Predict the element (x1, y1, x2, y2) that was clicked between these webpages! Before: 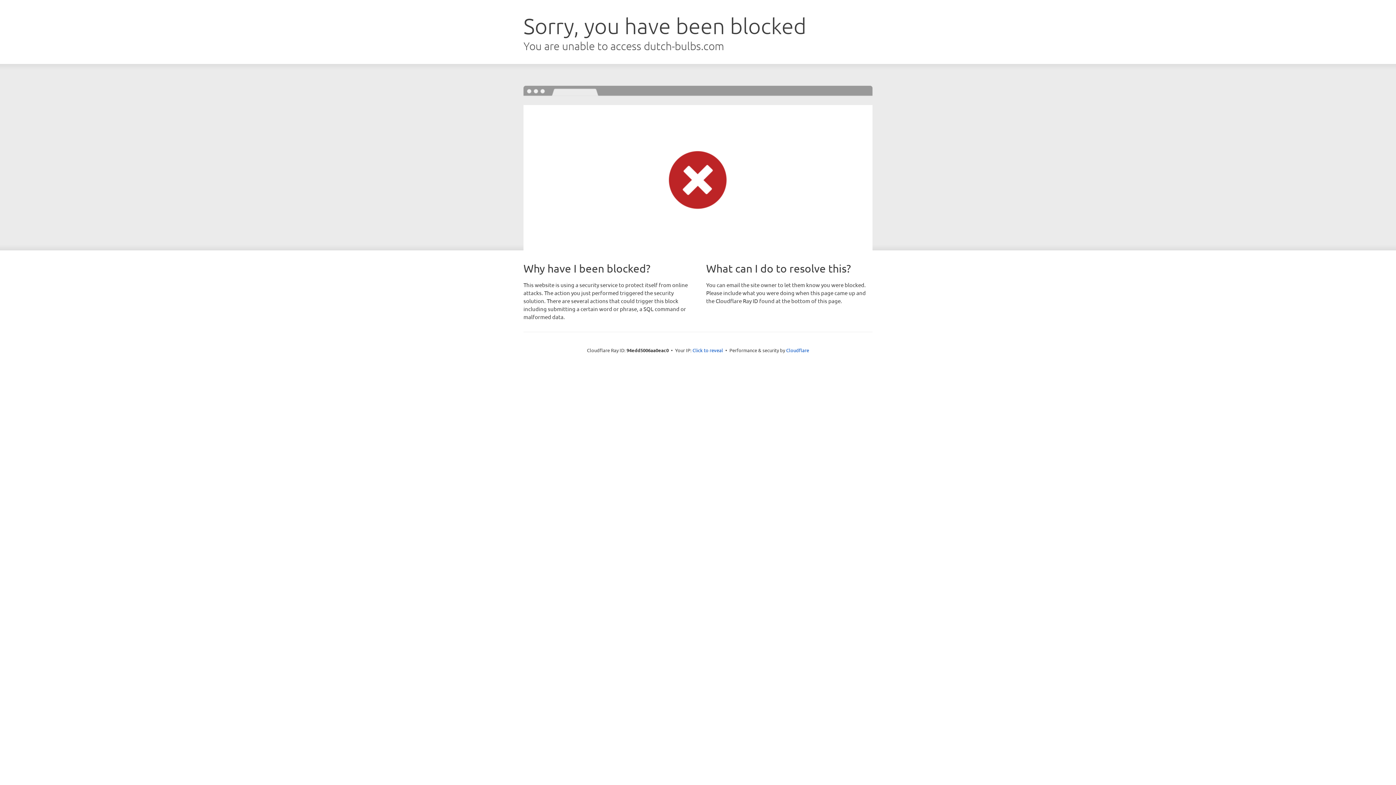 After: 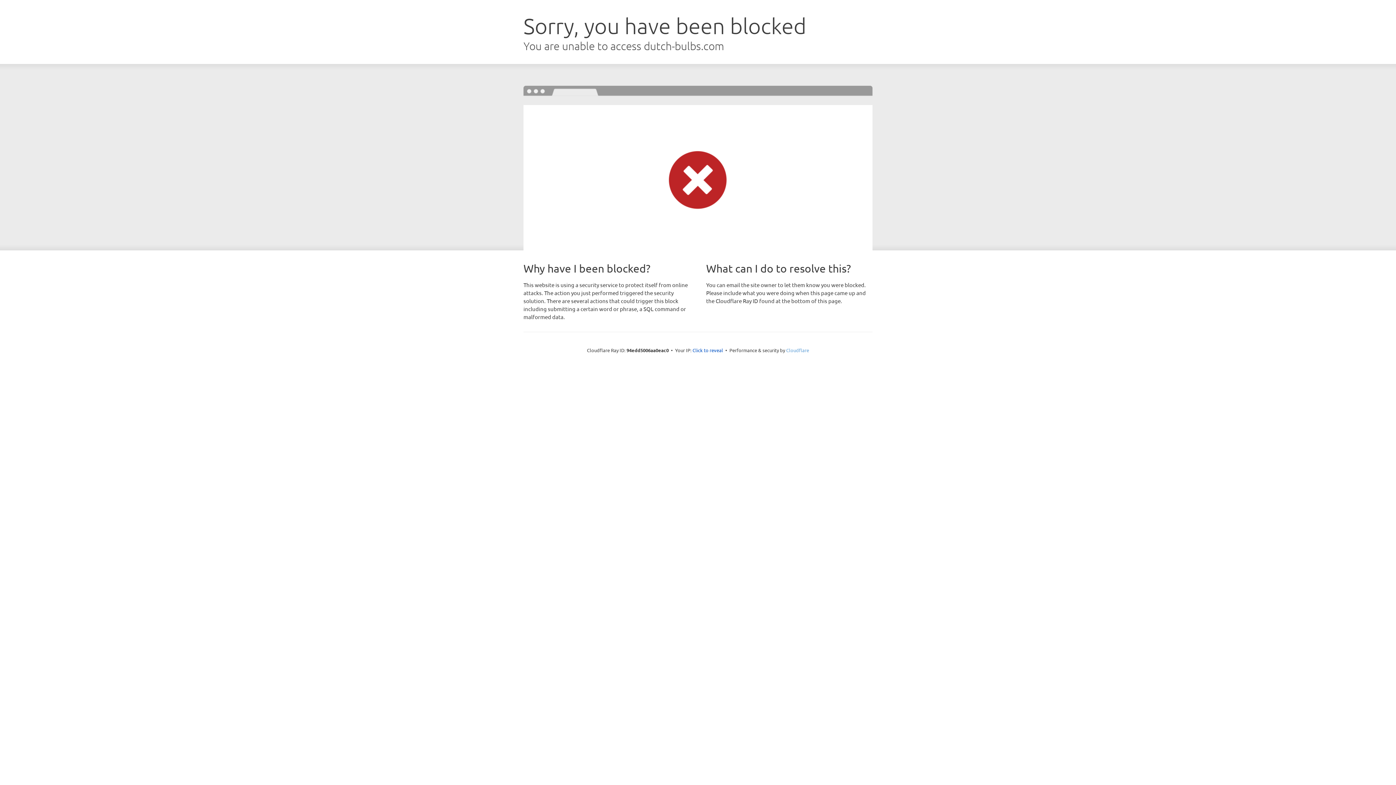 Action: bbox: (786, 347, 809, 353) label: Cloudflare